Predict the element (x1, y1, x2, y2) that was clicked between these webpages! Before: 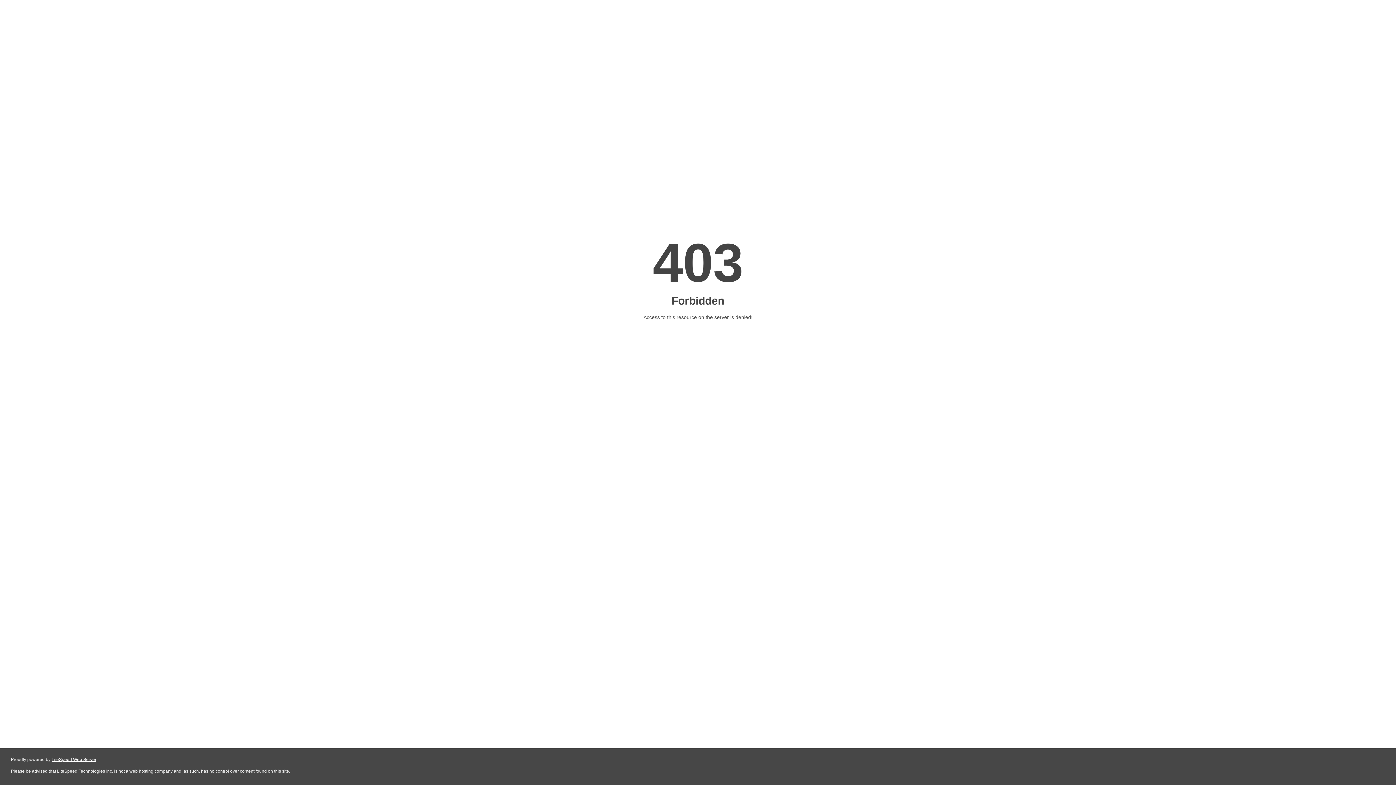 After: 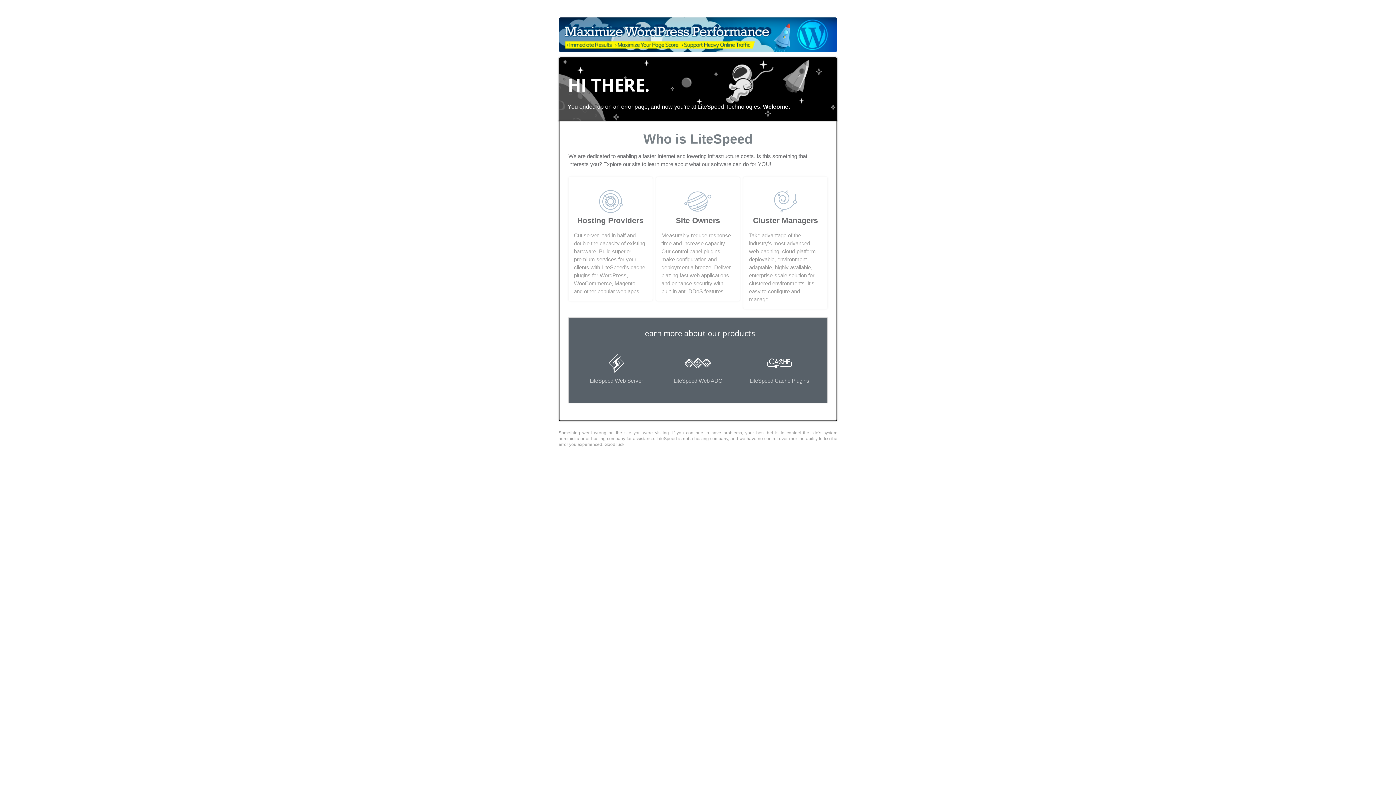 Action: bbox: (51, 757, 96, 762) label: LiteSpeed Web Server